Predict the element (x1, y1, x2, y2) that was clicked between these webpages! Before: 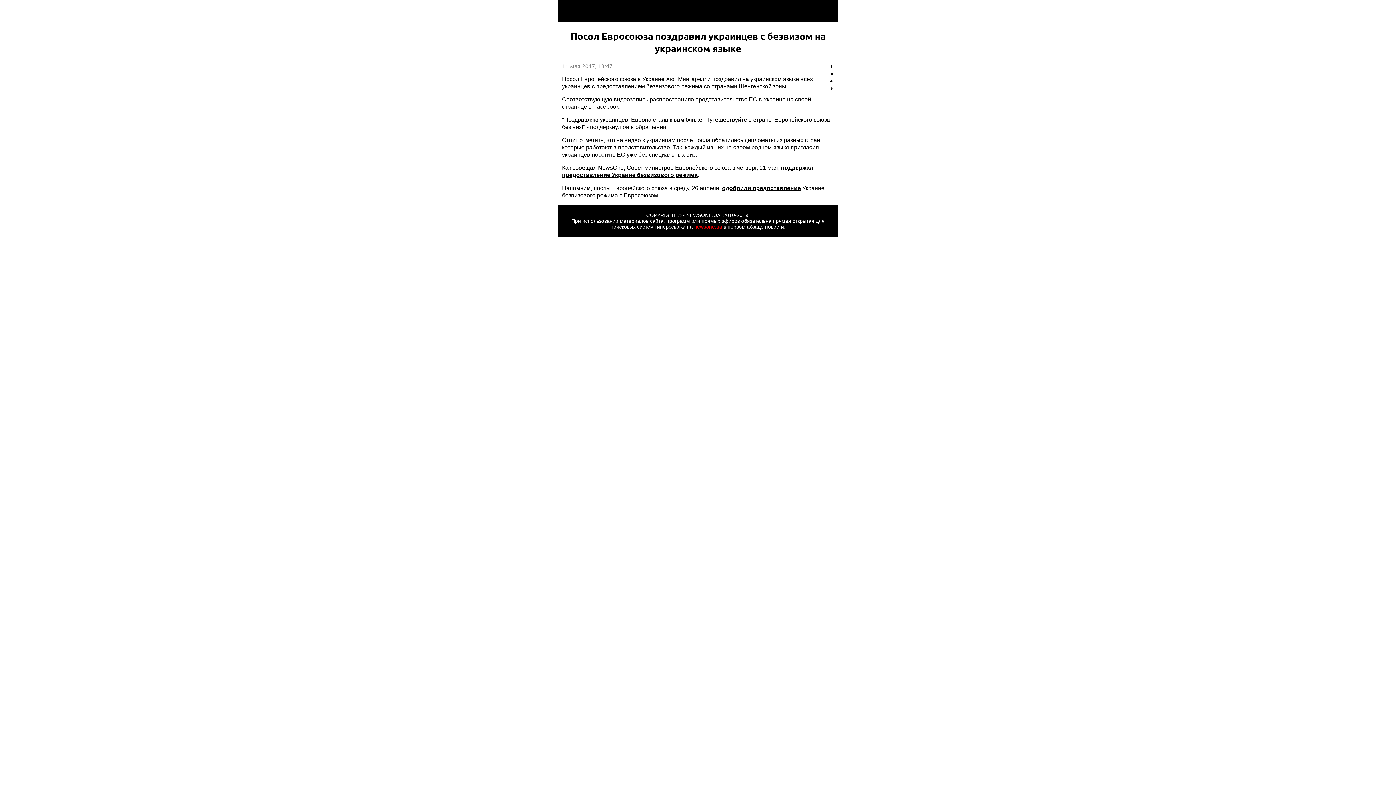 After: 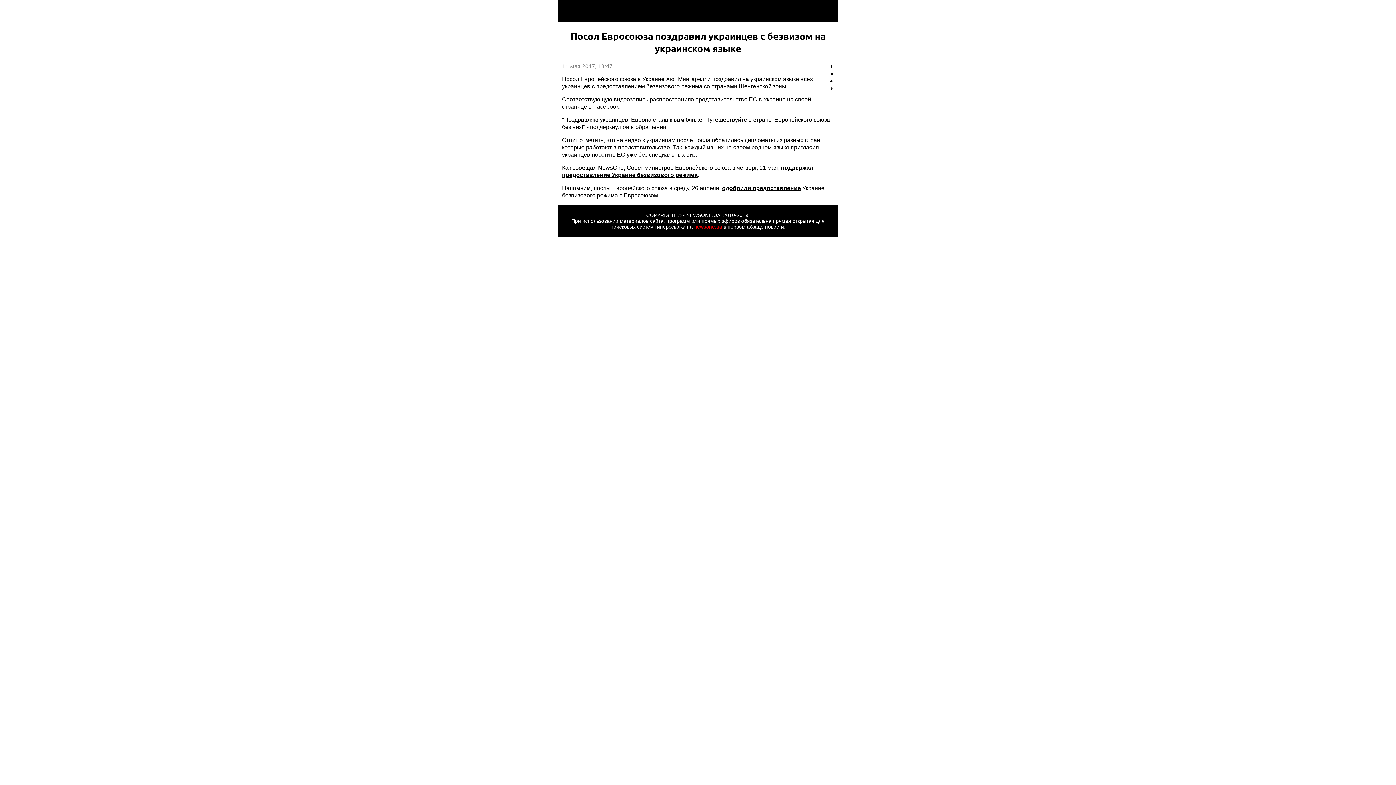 Action: label: newsone.ua bbox: (694, 224, 722, 229)